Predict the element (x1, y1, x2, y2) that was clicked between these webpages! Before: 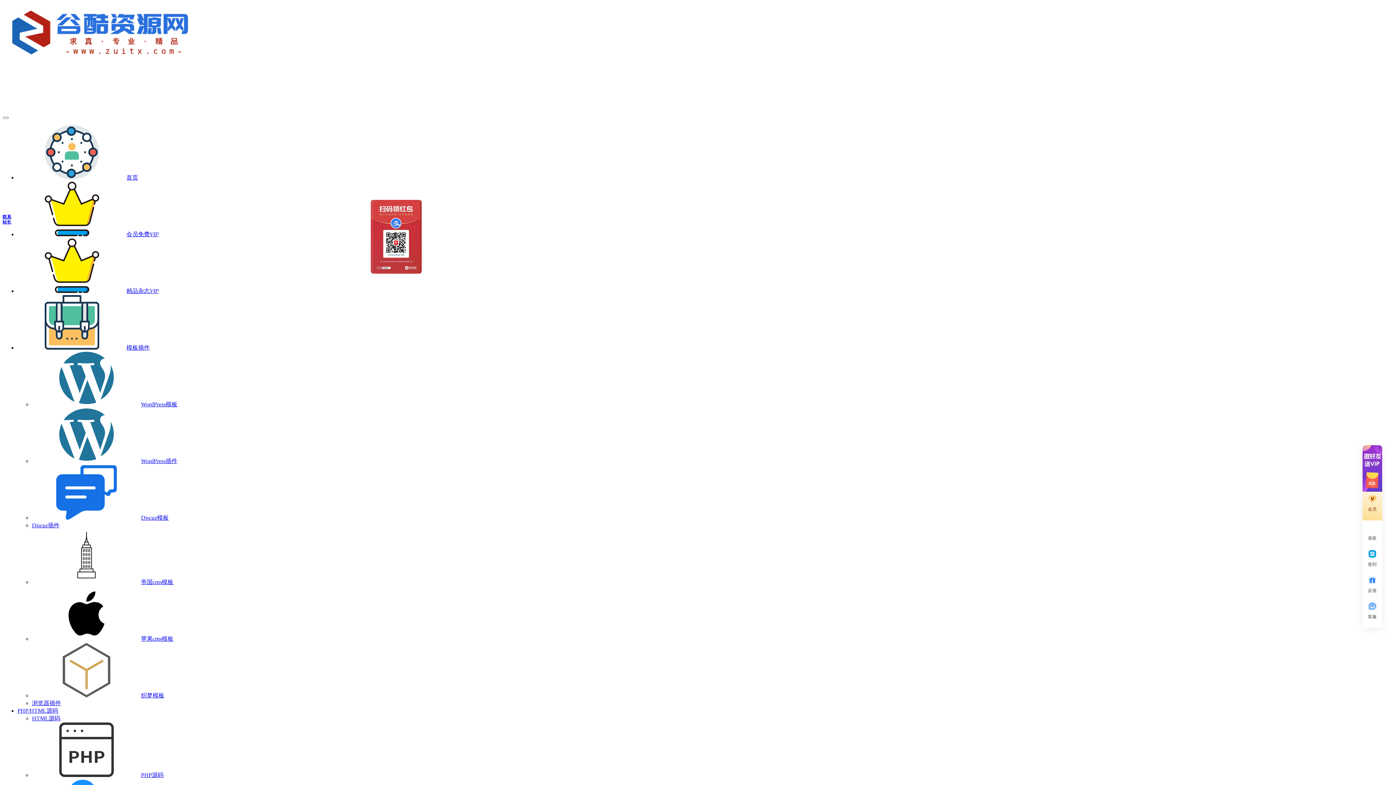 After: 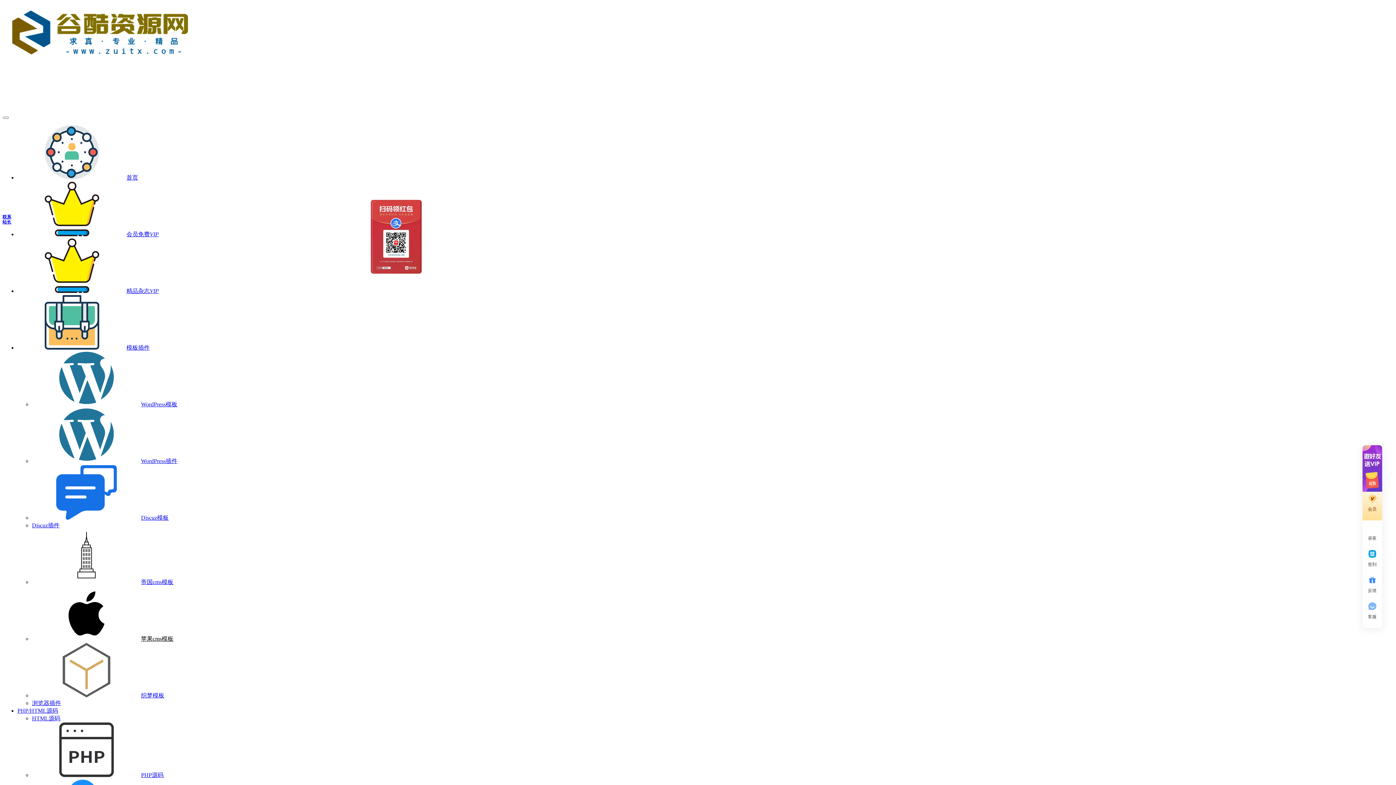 Action: label: 苹果cms模板 bbox: (32, 636, 173, 642)